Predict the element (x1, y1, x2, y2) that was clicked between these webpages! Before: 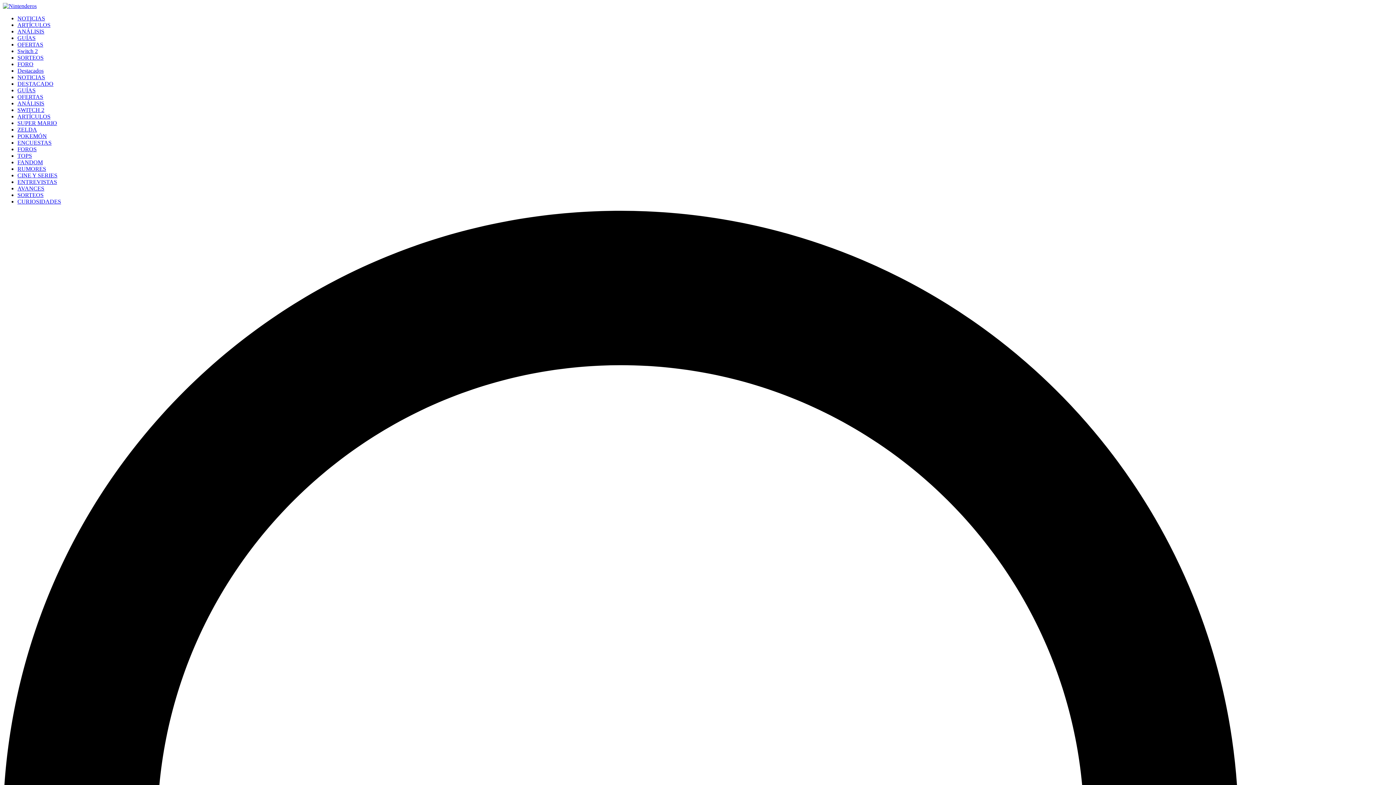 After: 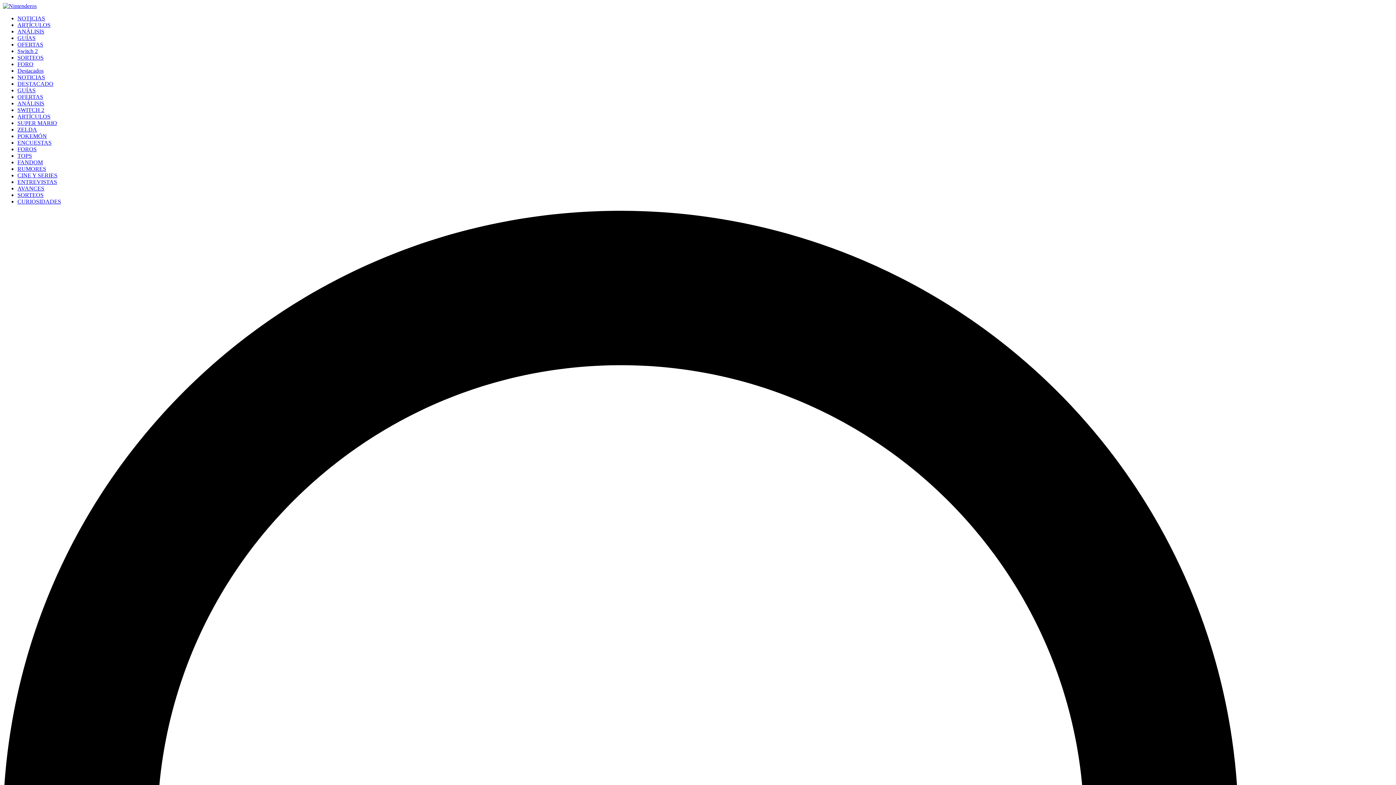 Action: bbox: (17, 48, 37, 54) label: Switch 2